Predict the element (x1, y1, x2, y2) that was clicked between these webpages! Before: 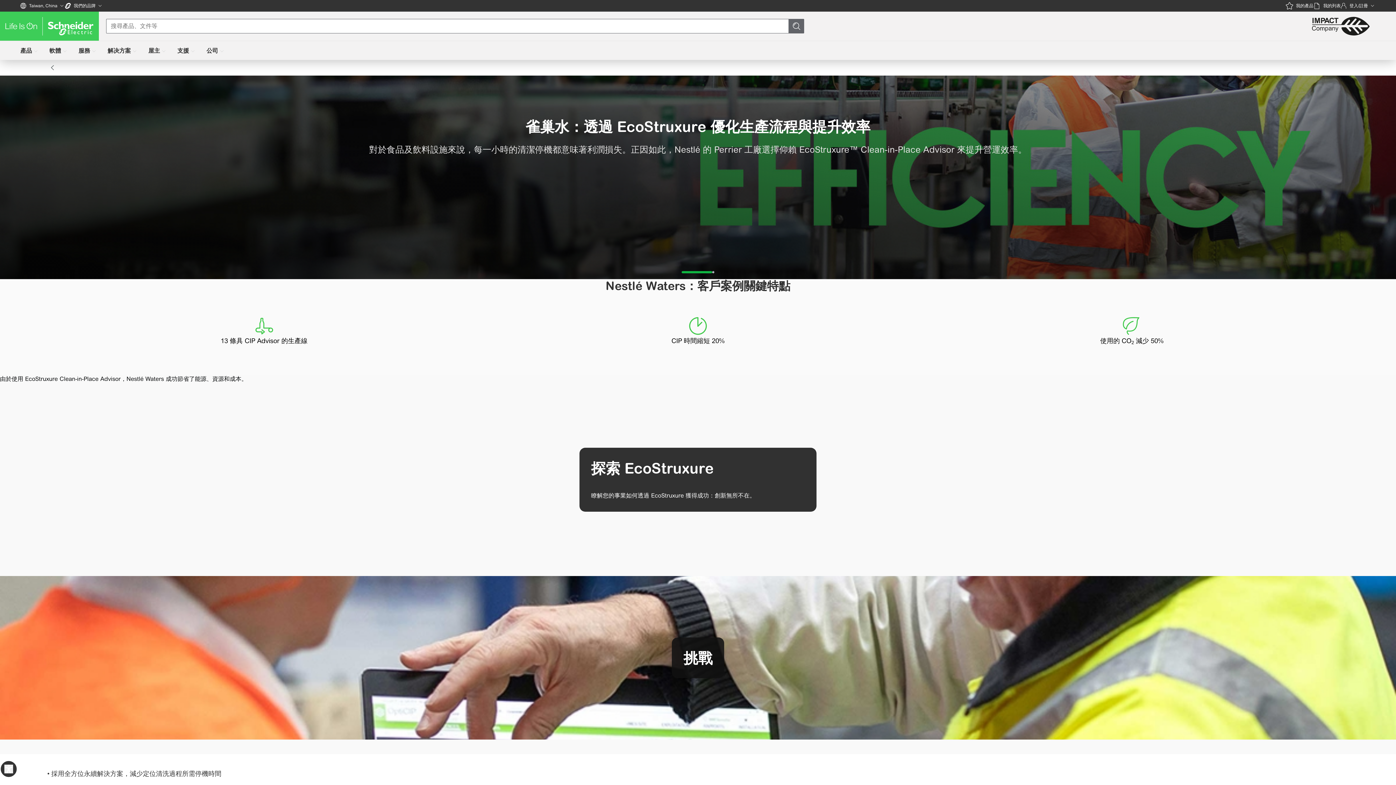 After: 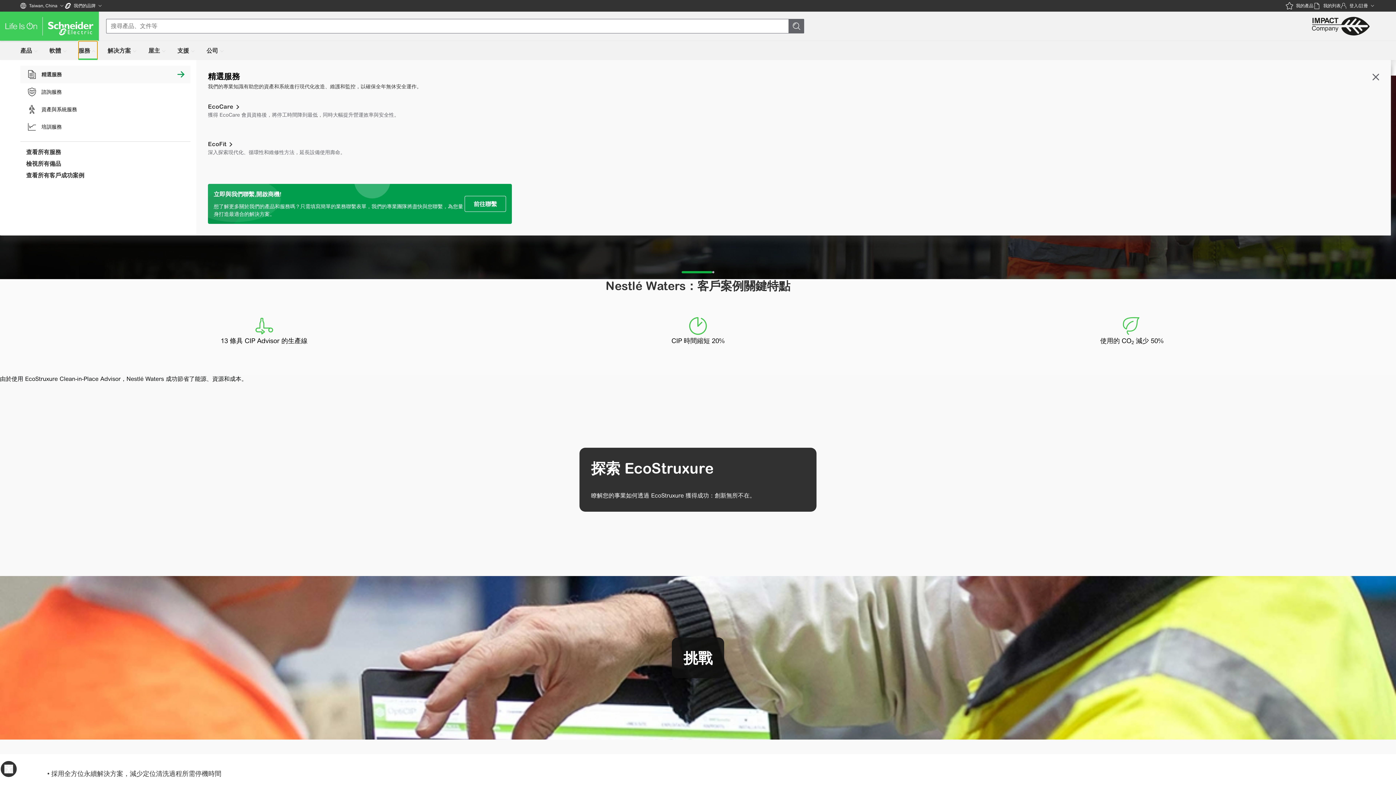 Action: bbox: (78, 41, 97, 60) label: 服務